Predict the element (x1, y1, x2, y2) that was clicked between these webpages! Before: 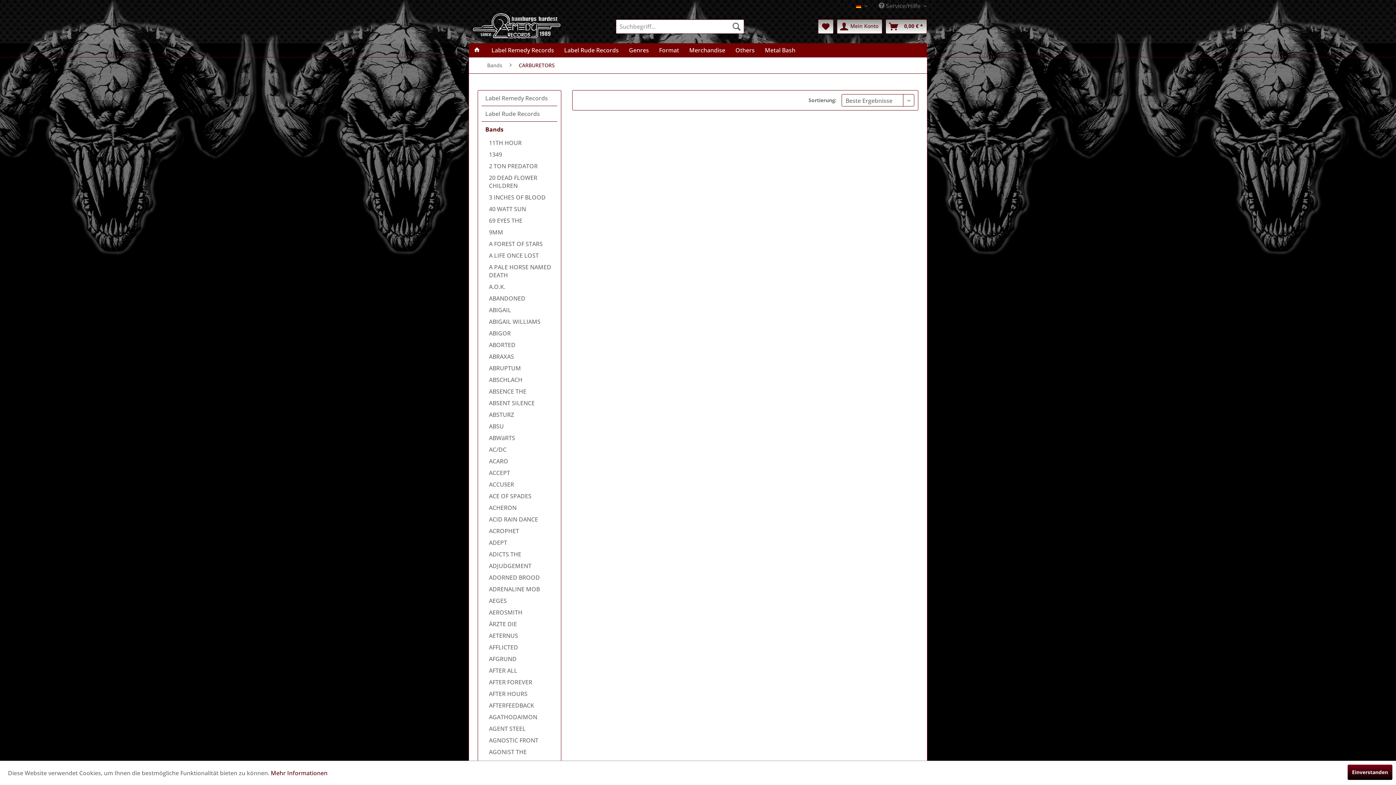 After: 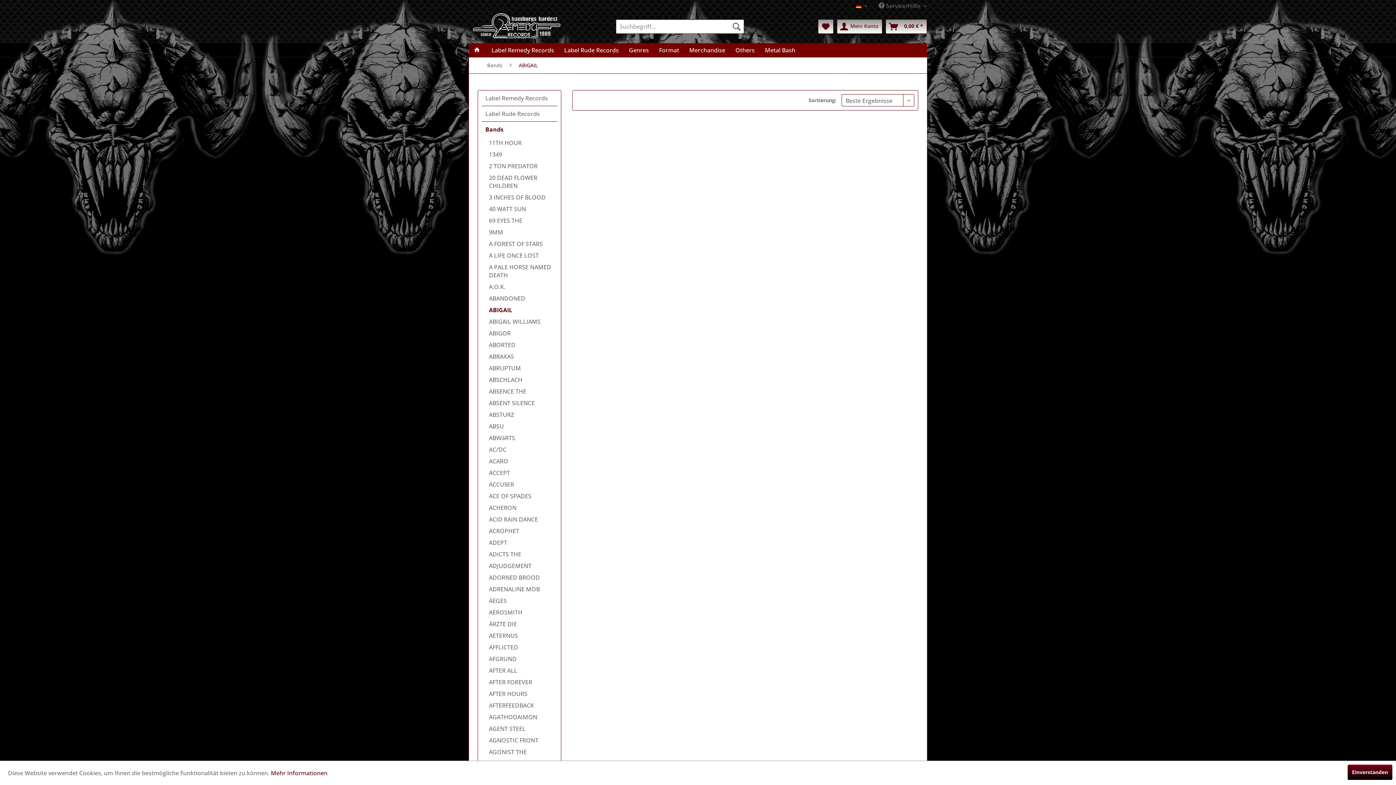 Action: bbox: (485, 304, 557, 316) label: ABIGAIL